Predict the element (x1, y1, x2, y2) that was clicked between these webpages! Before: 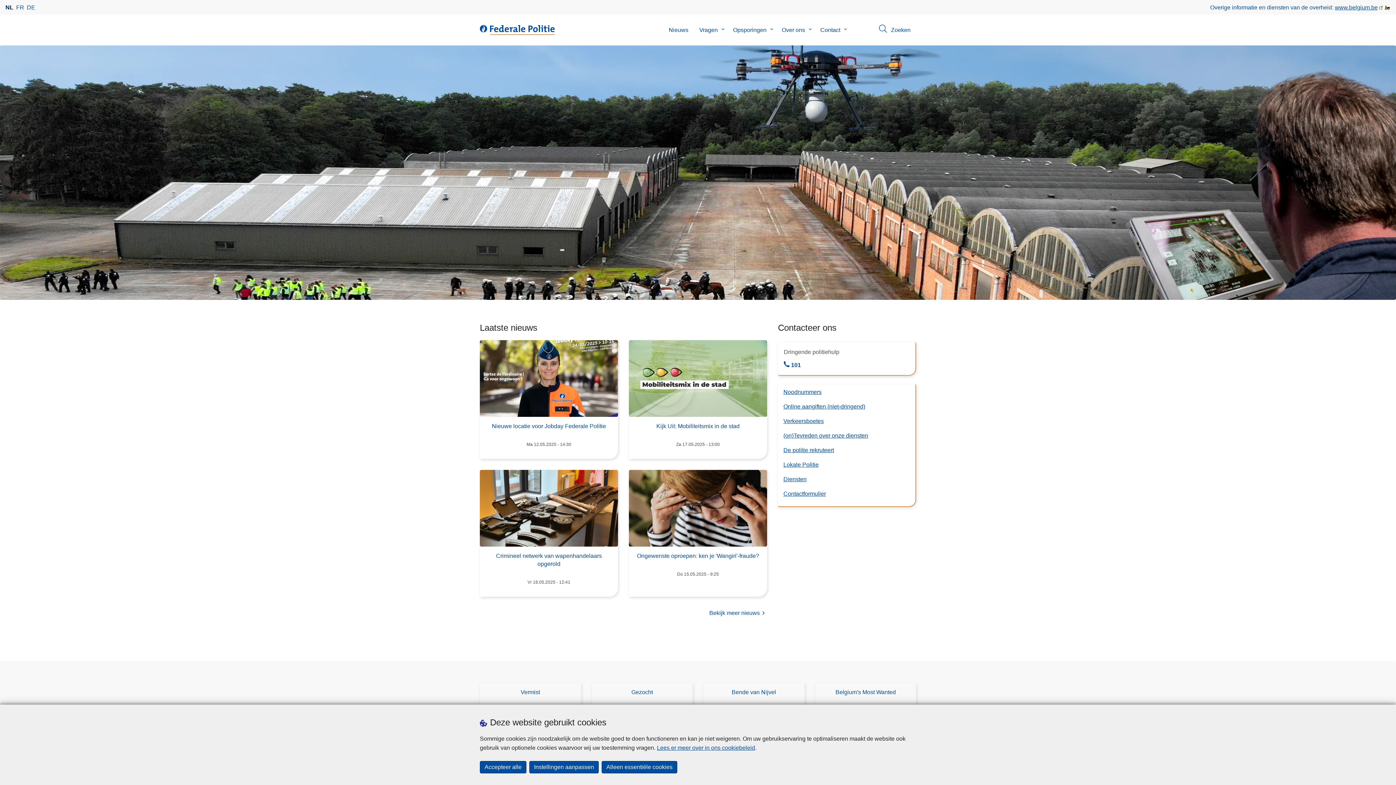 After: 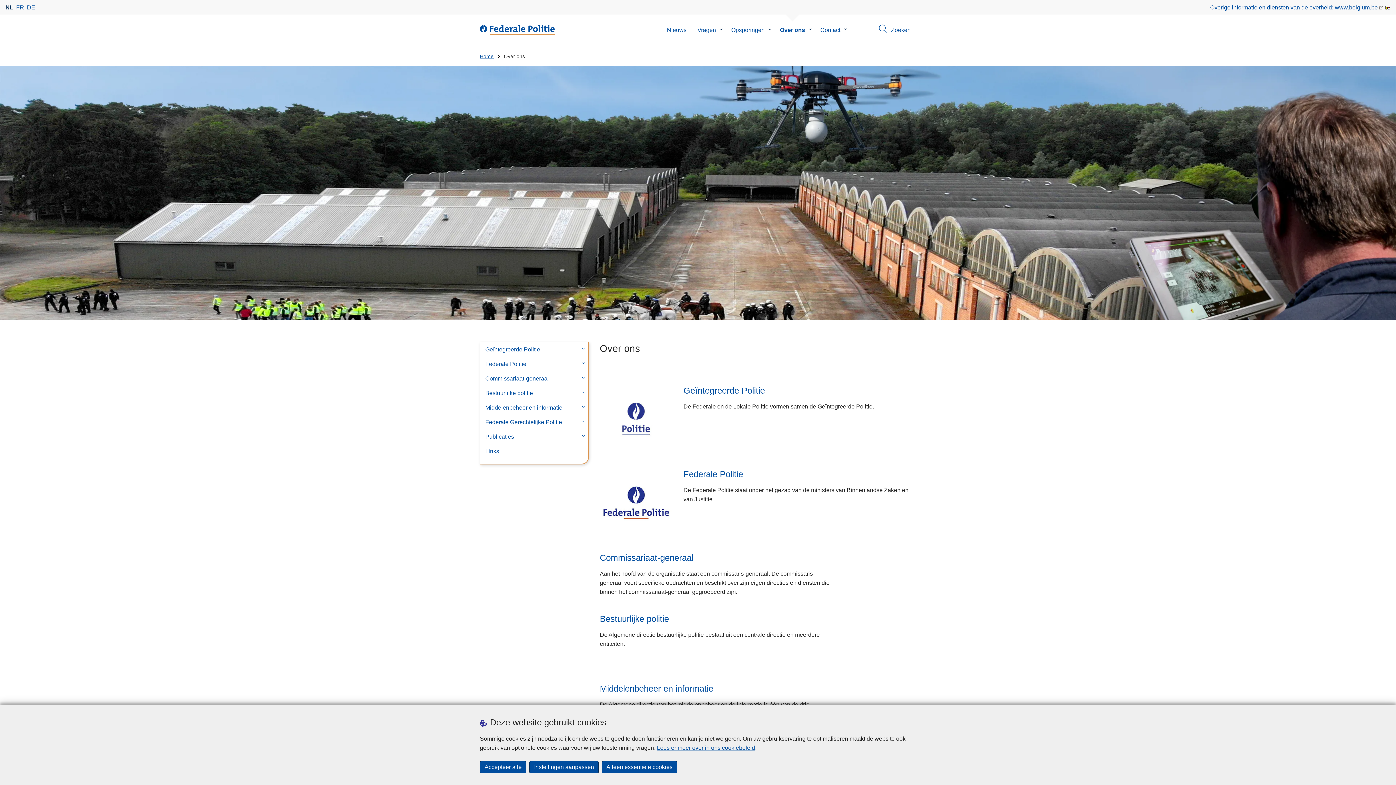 Action: bbox: (776, 14, 810, 45) label: Over ons